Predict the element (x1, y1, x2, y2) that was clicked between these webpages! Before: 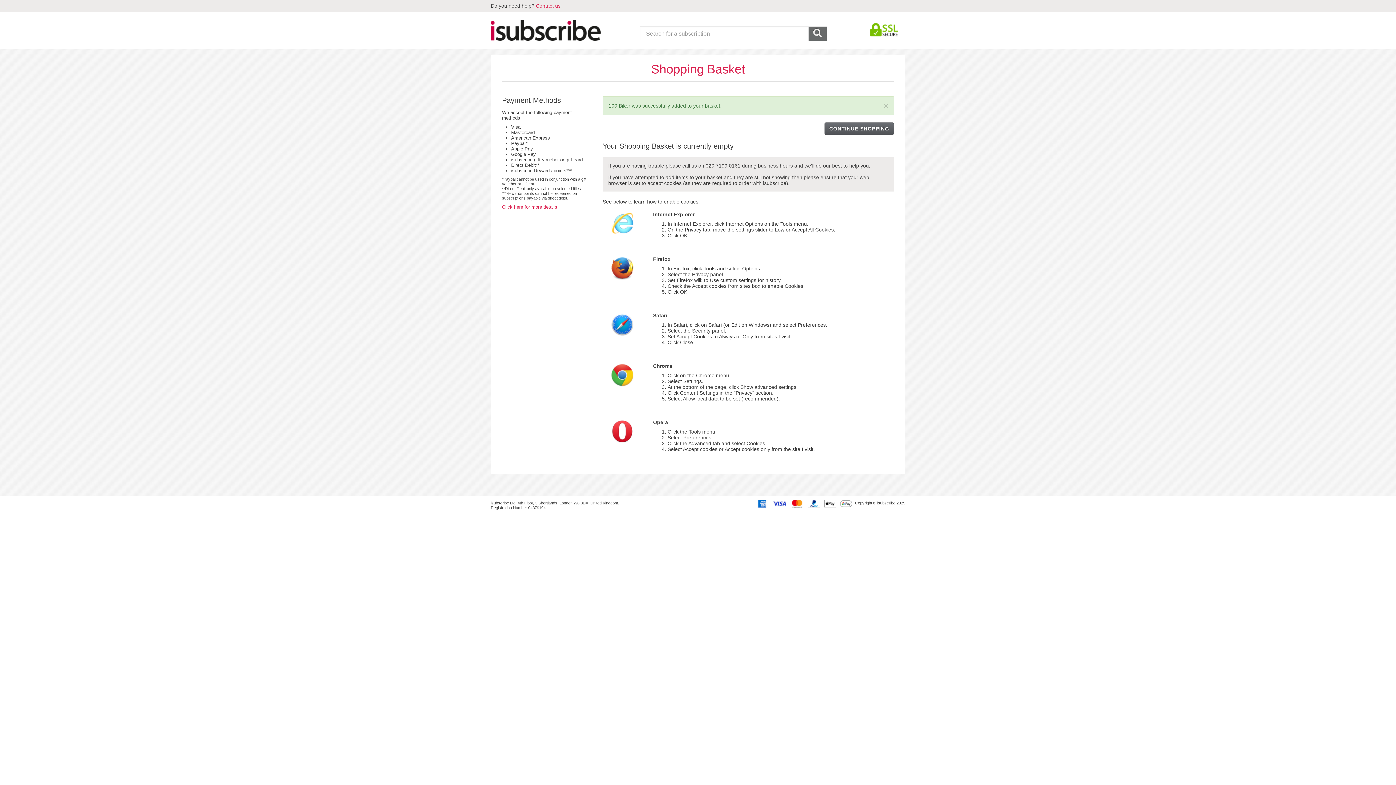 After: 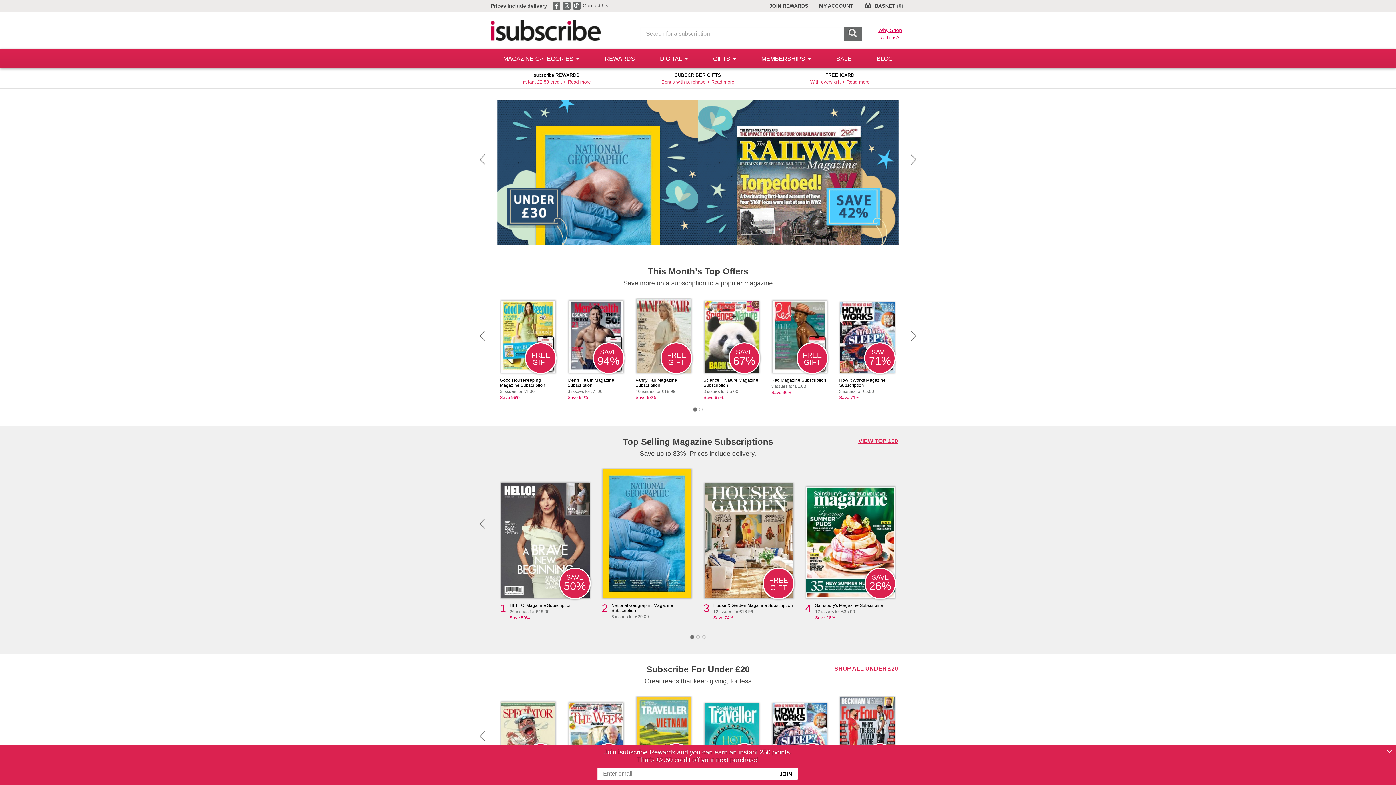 Action: bbox: (490, 20, 621, 40)